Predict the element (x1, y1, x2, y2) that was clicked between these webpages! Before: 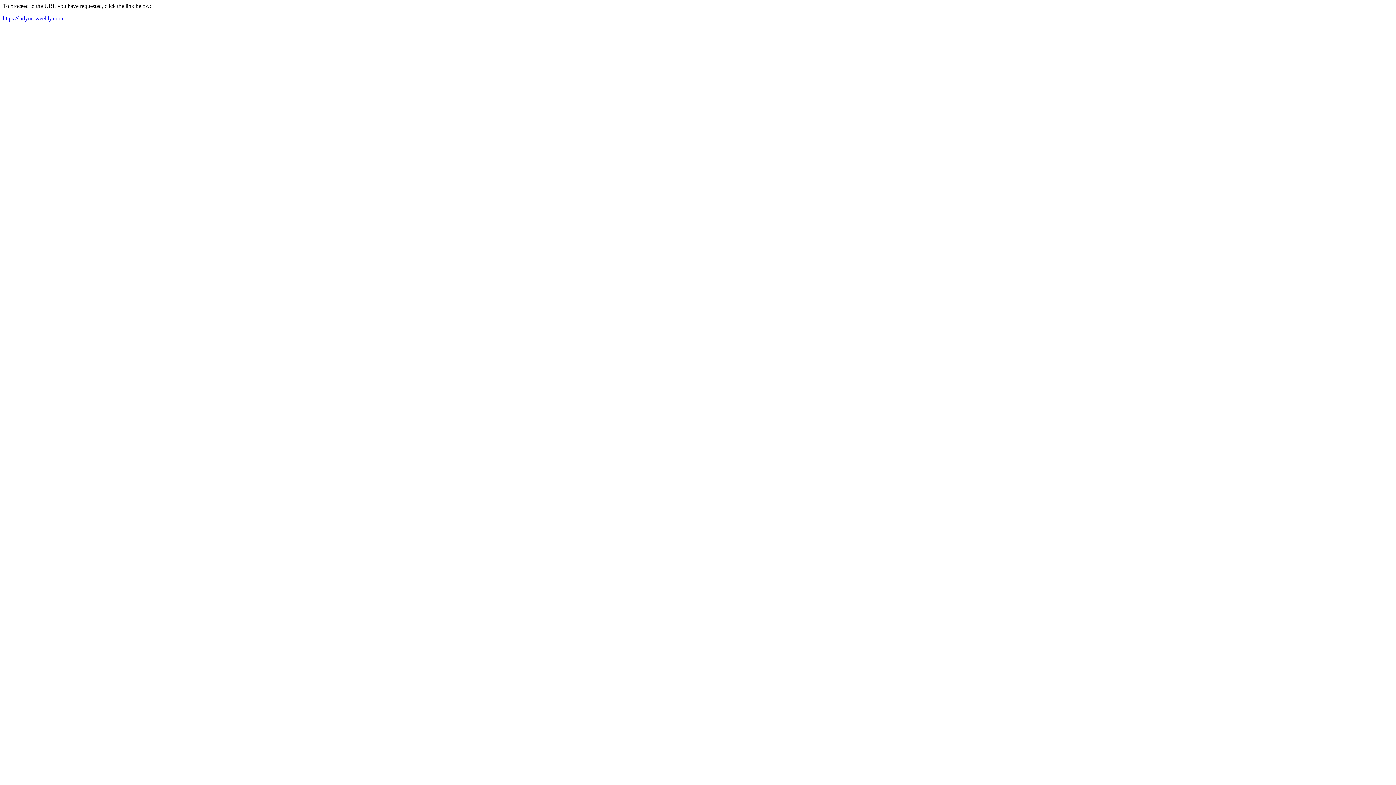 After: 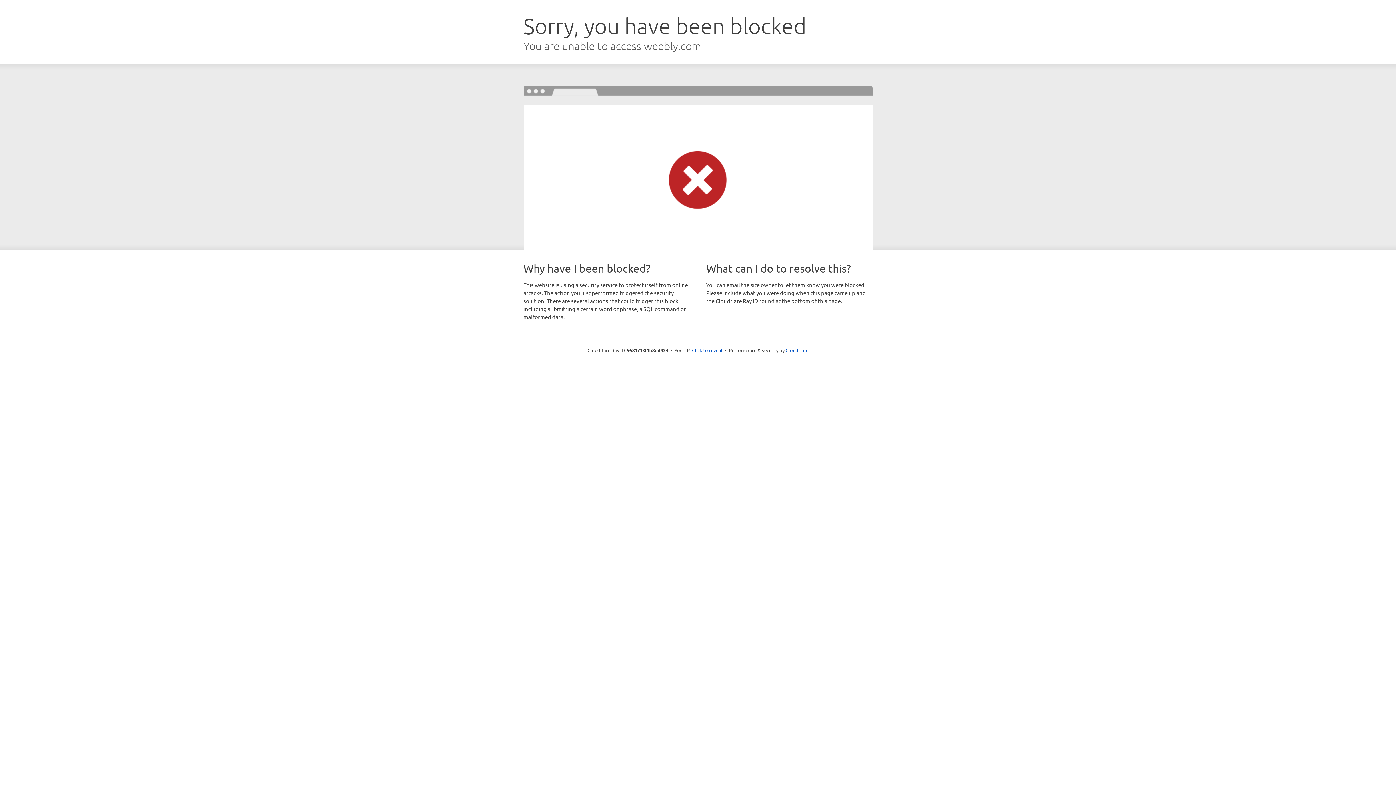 Action: bbox: (2, 15, 62, 21) label: https://ladyuii.weebly.com